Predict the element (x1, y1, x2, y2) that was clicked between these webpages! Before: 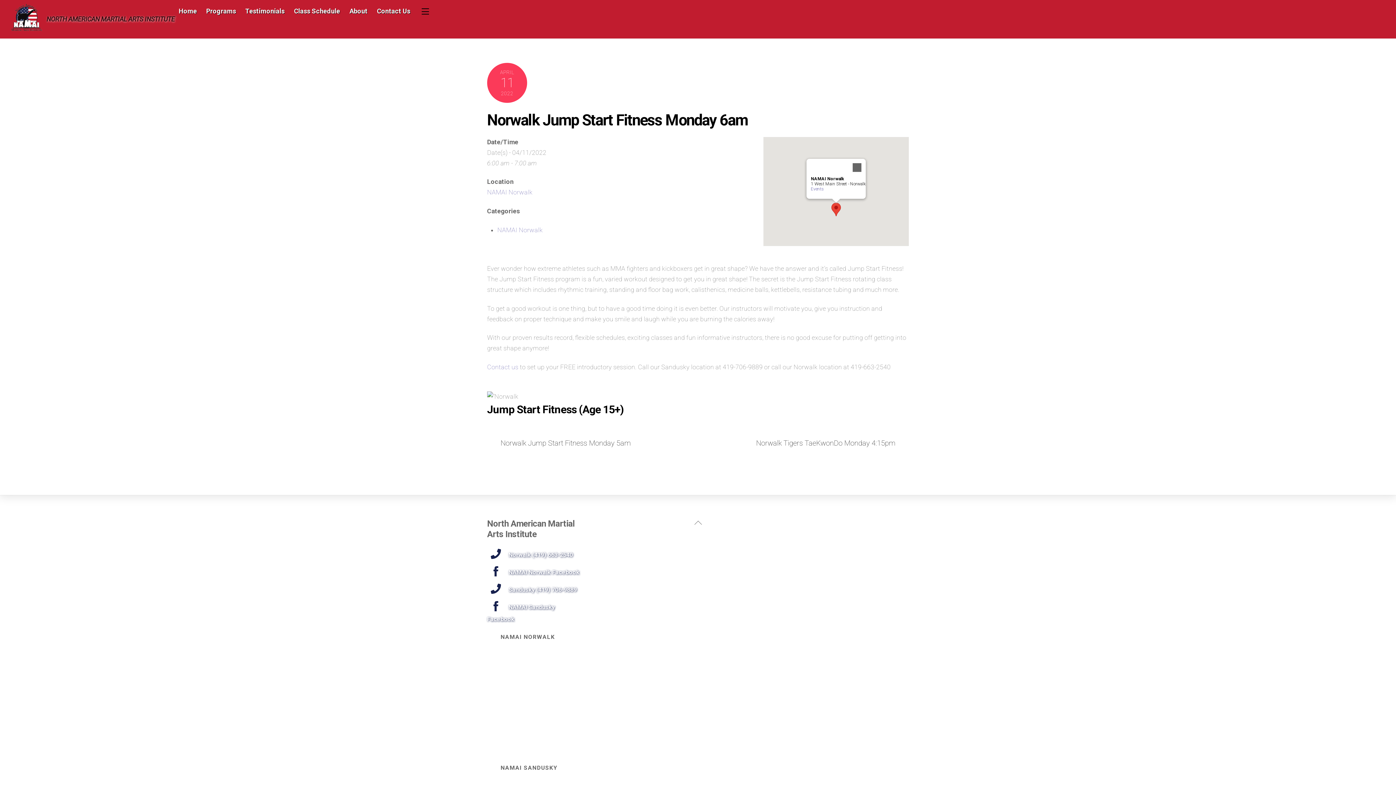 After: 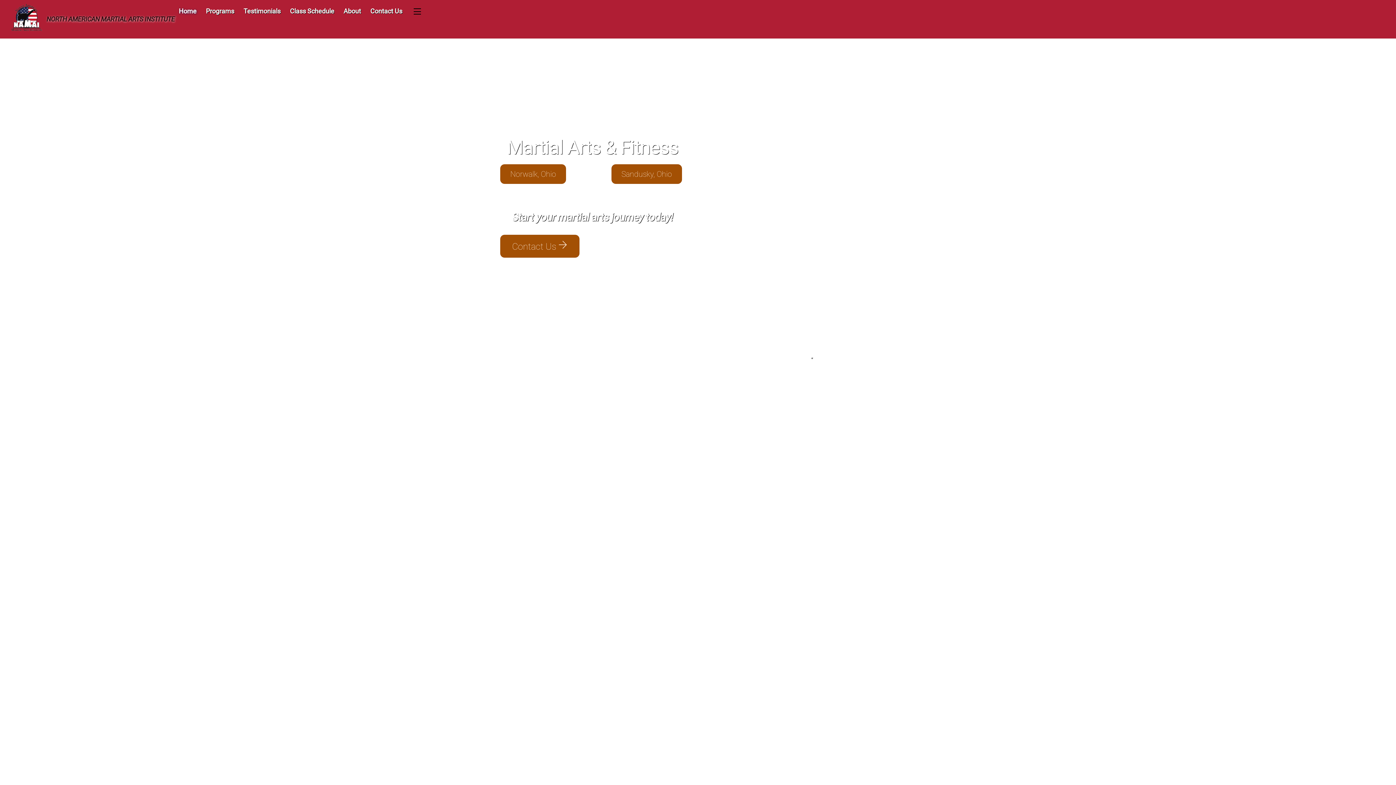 Action: bbox: (174, 1, 200, 20) label: Home